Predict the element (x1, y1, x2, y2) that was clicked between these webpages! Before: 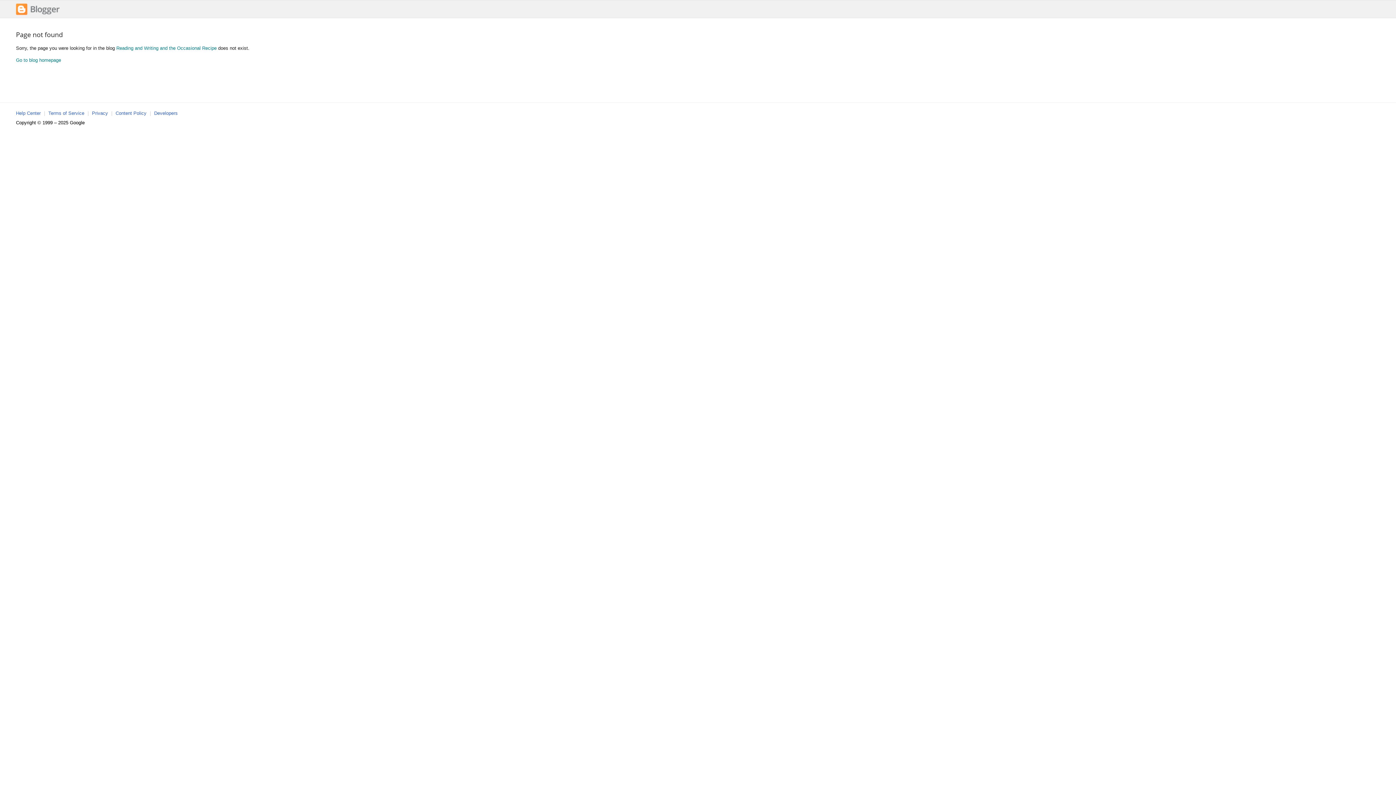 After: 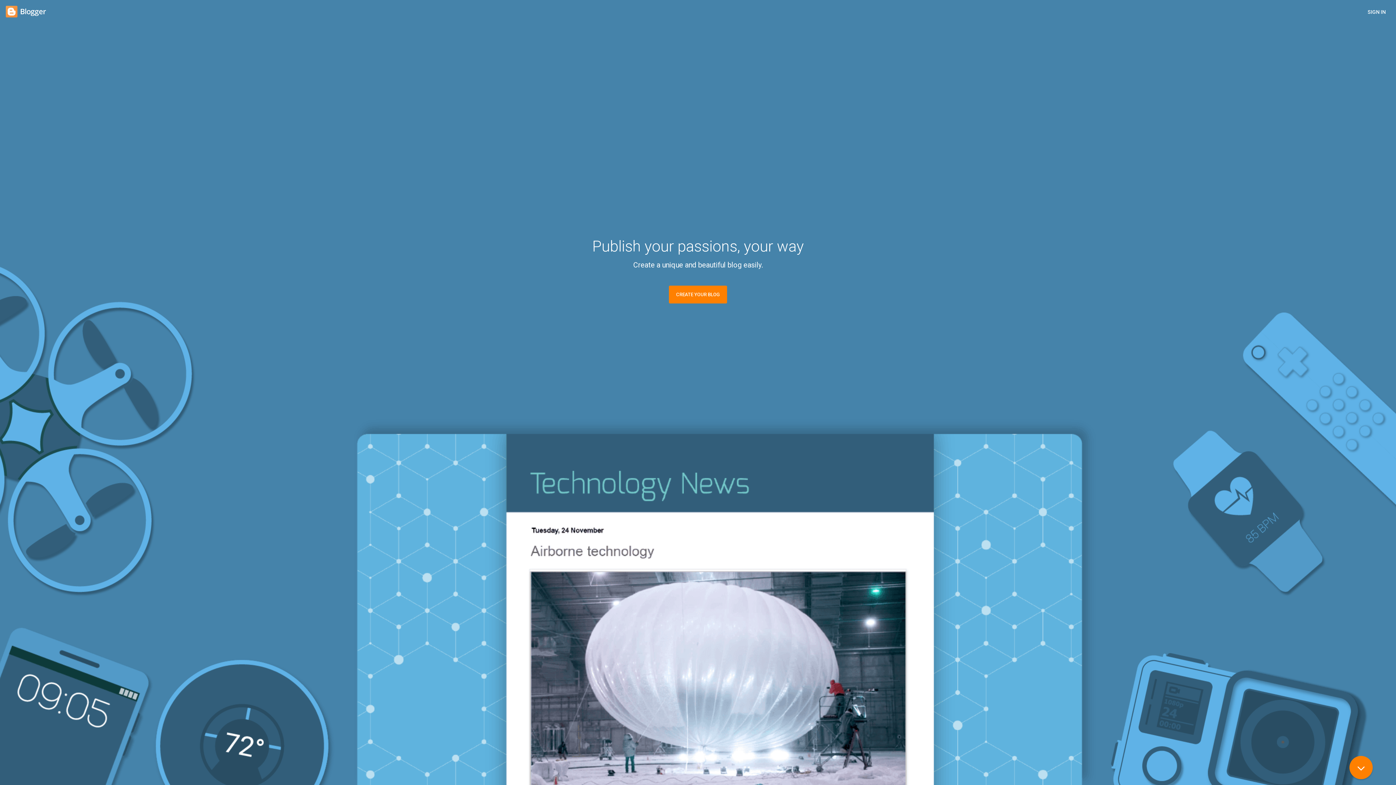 Action: bbox: (16, 11, 59, 16)